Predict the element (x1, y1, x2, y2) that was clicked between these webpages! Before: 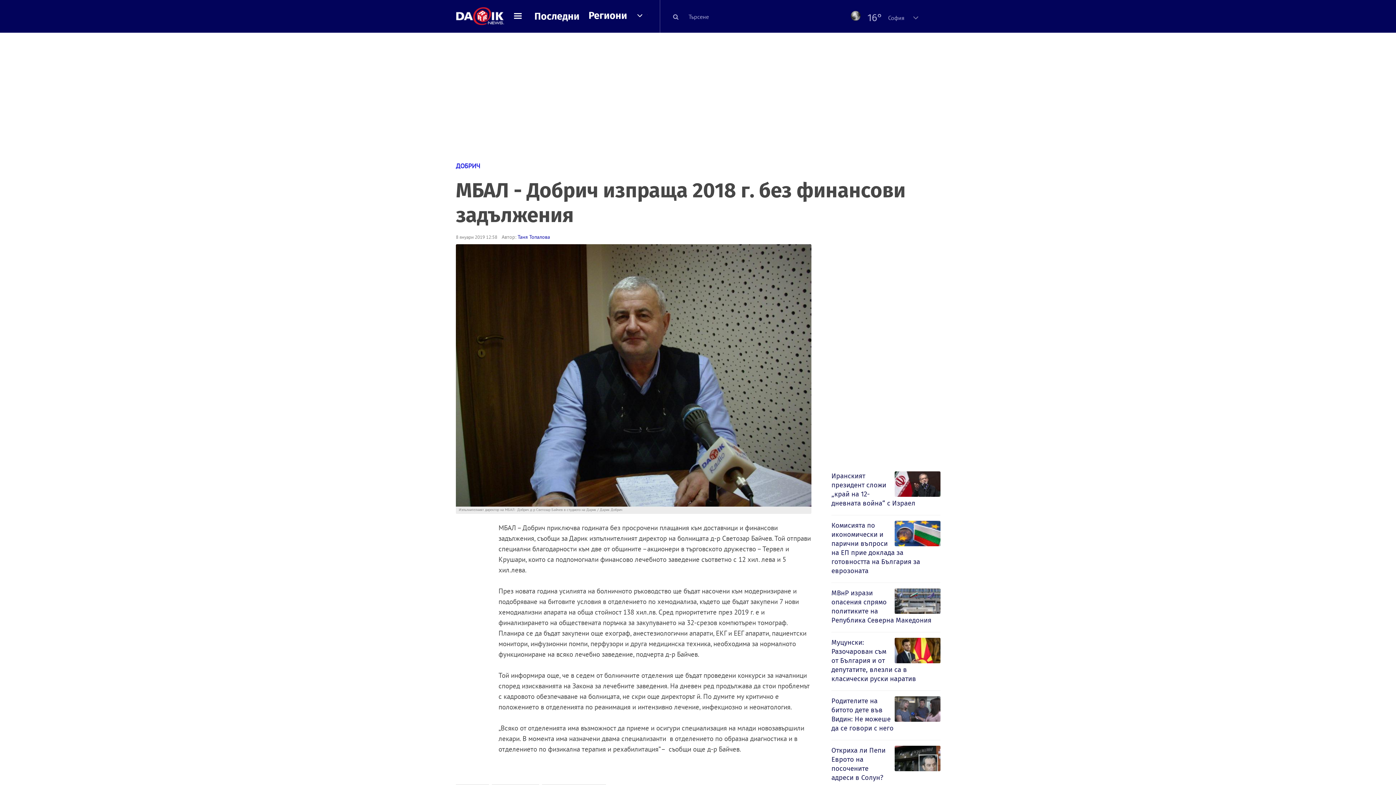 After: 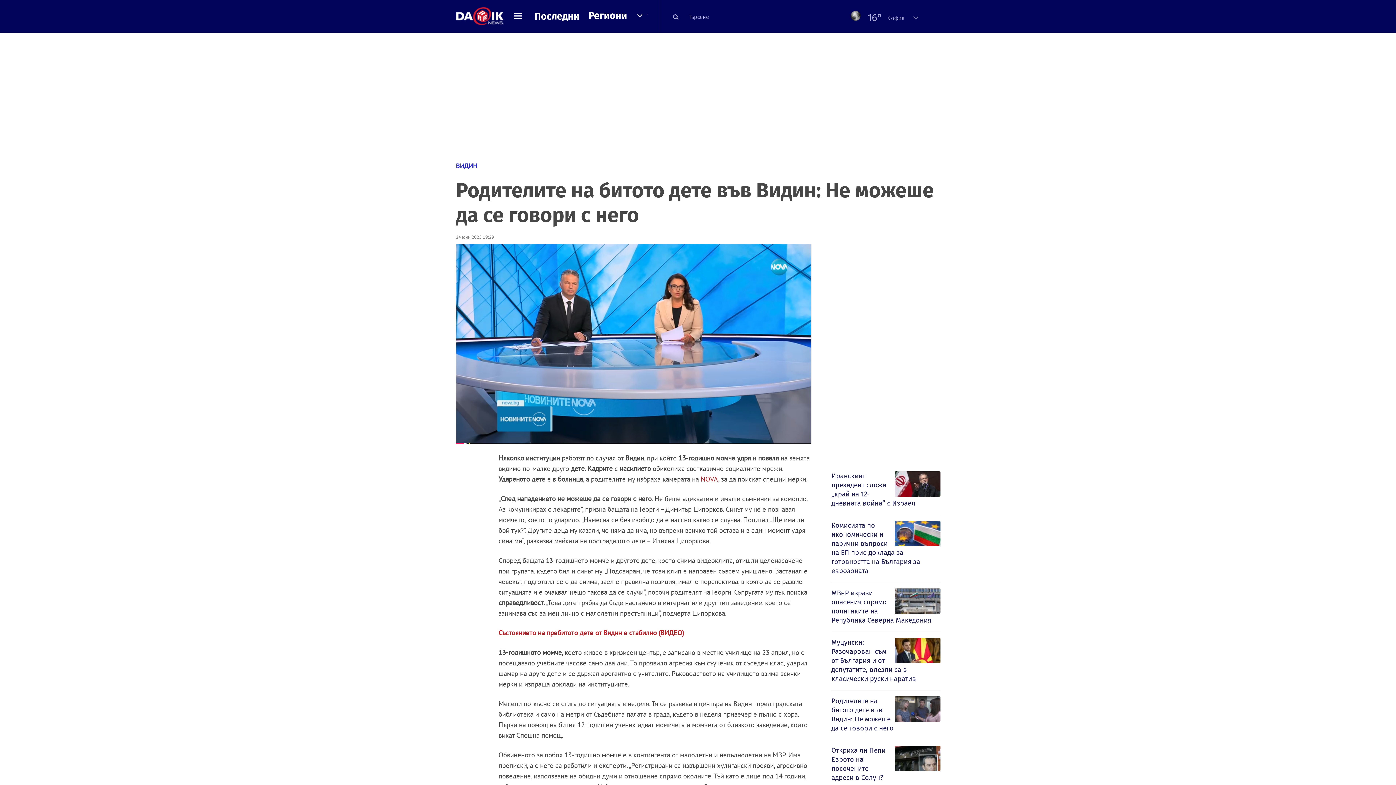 Action: bbox: (831, 696, 940, 734) label: Родителите на битото дете във Видин: Не можеше да се говори с него